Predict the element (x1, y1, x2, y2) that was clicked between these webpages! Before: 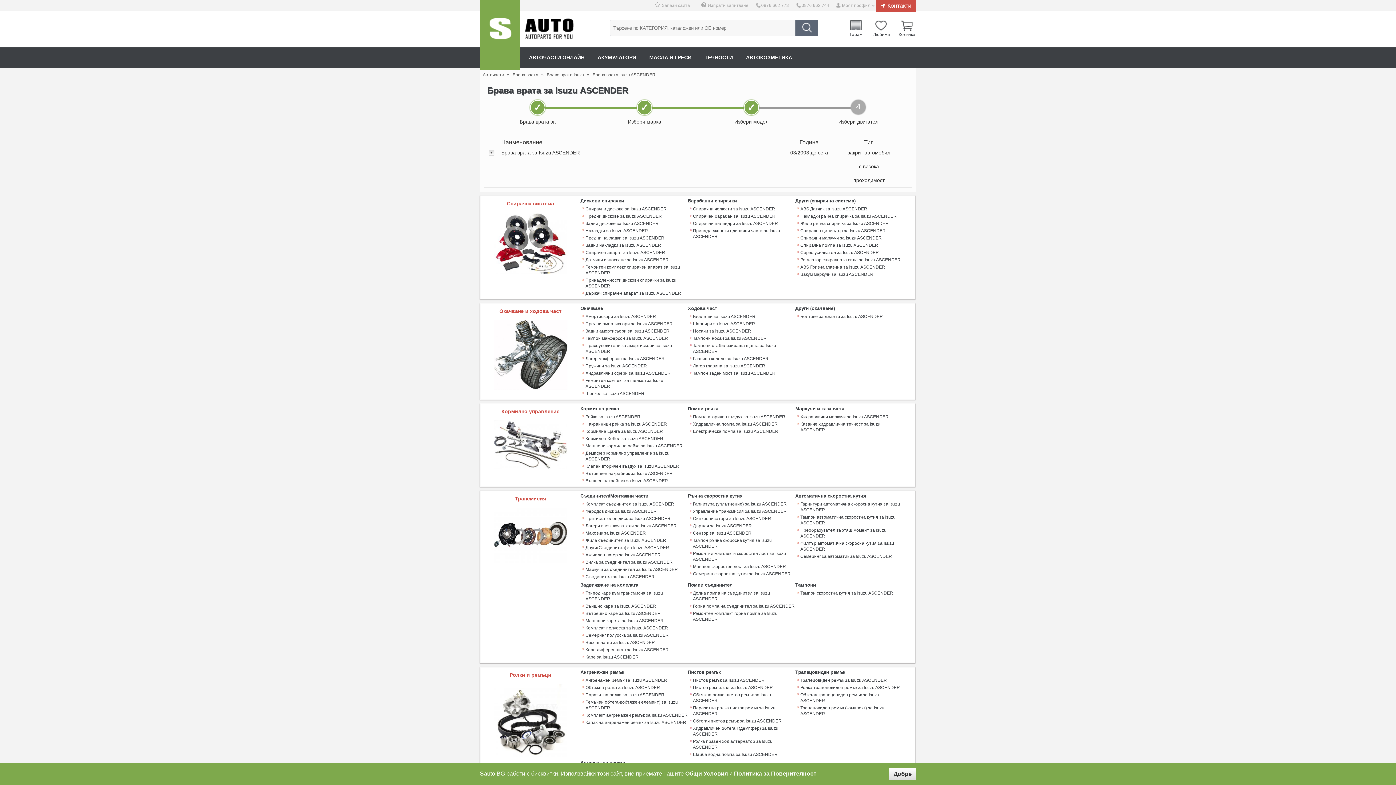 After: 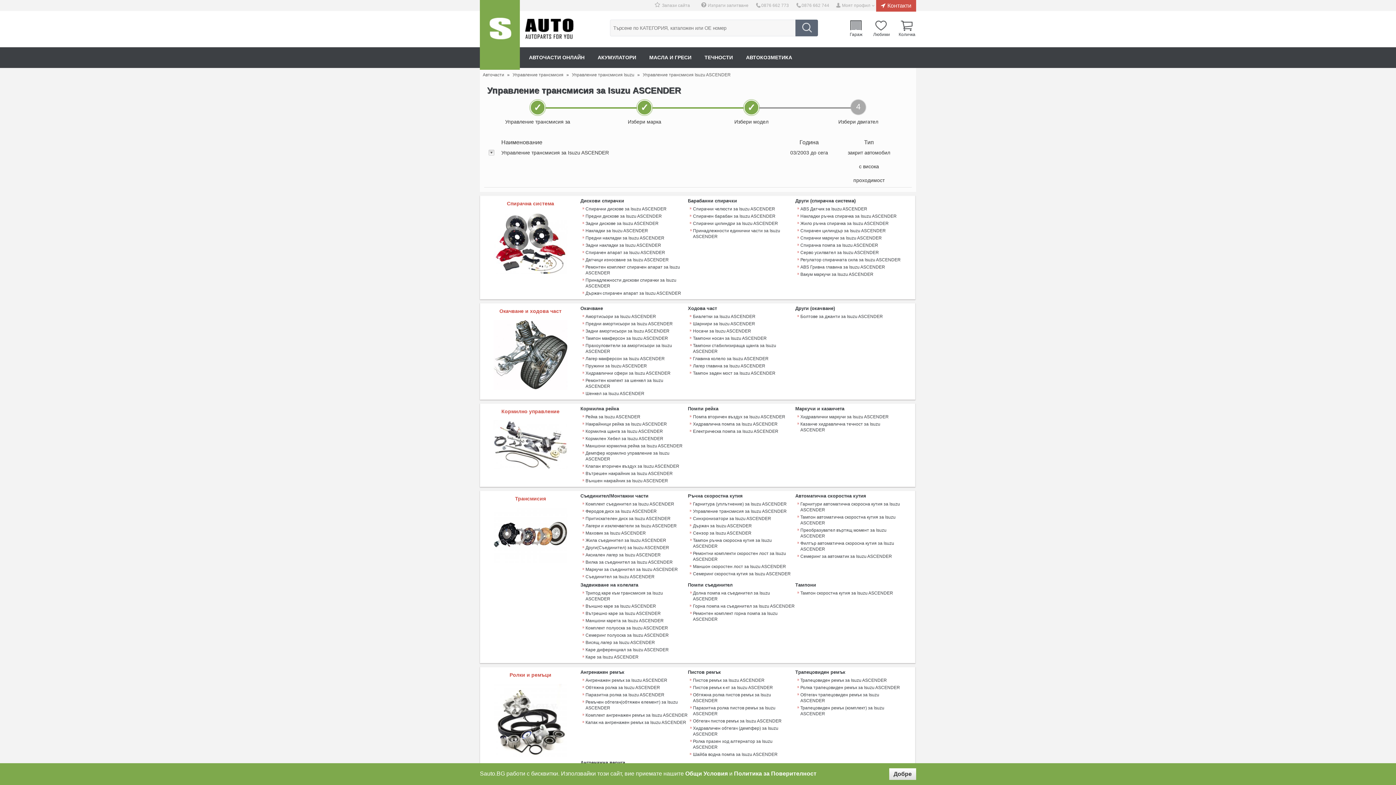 Action: bbox: (688, 508, 786, 514) label: Управление трансмисия за Isuzu ASCENDER